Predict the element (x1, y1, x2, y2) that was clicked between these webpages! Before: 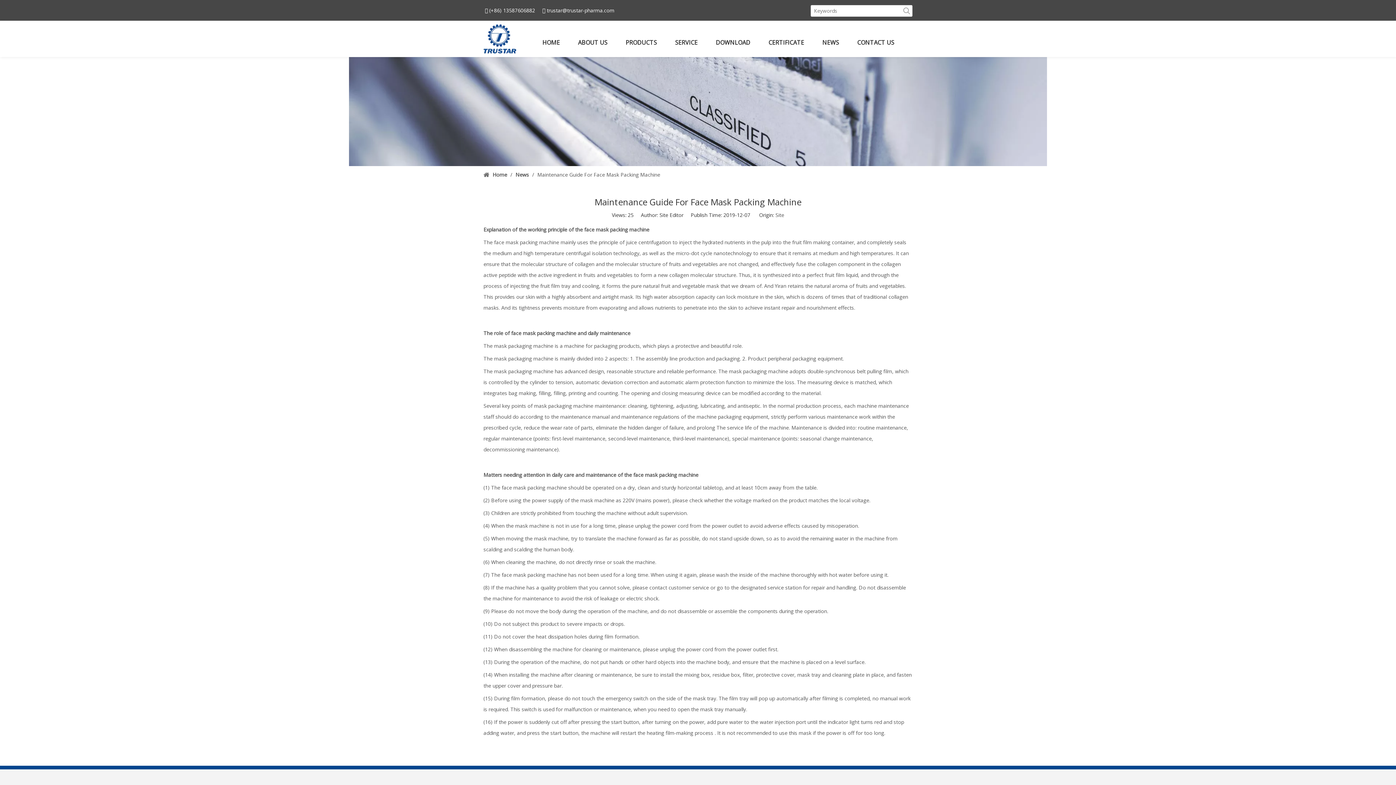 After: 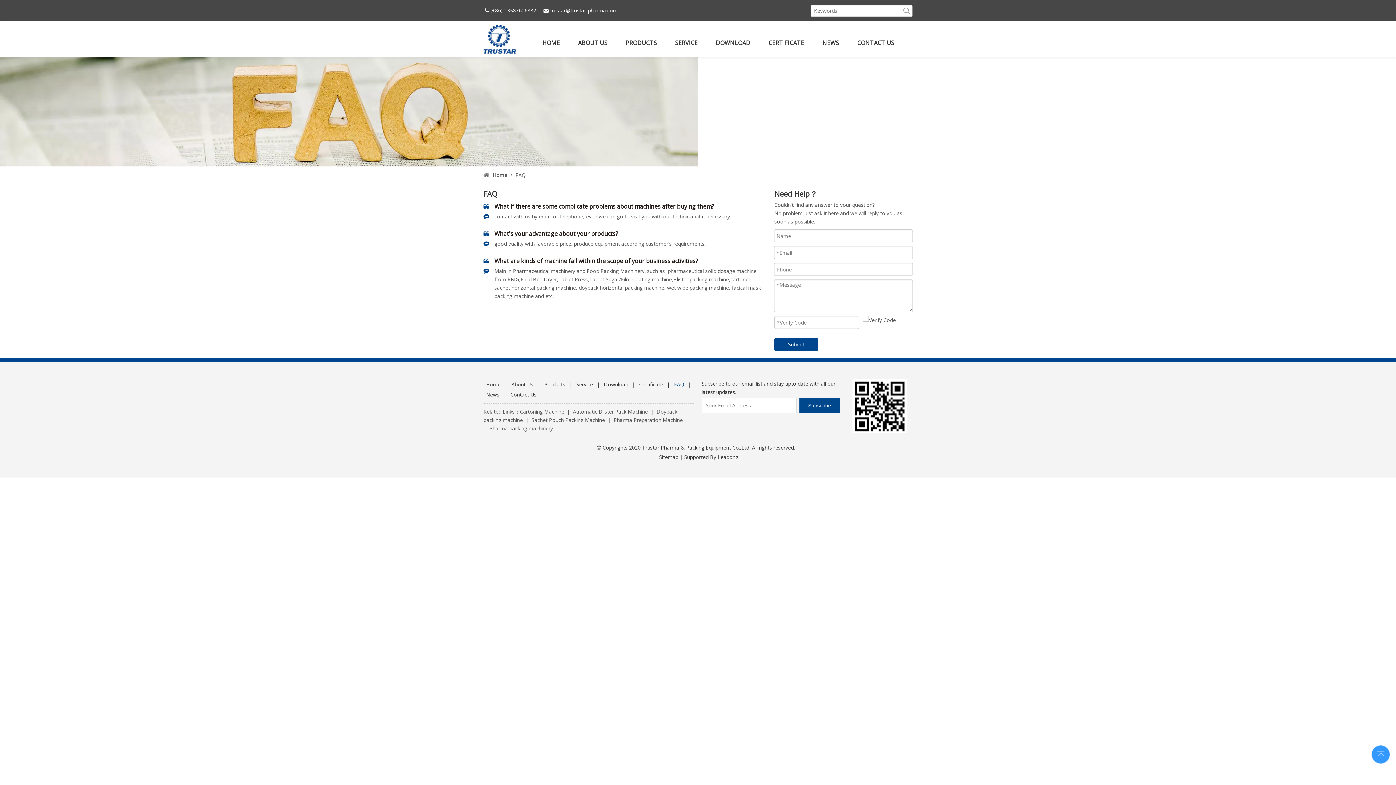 Action: bbox: (674, 520, 684, 527) label: FAQ